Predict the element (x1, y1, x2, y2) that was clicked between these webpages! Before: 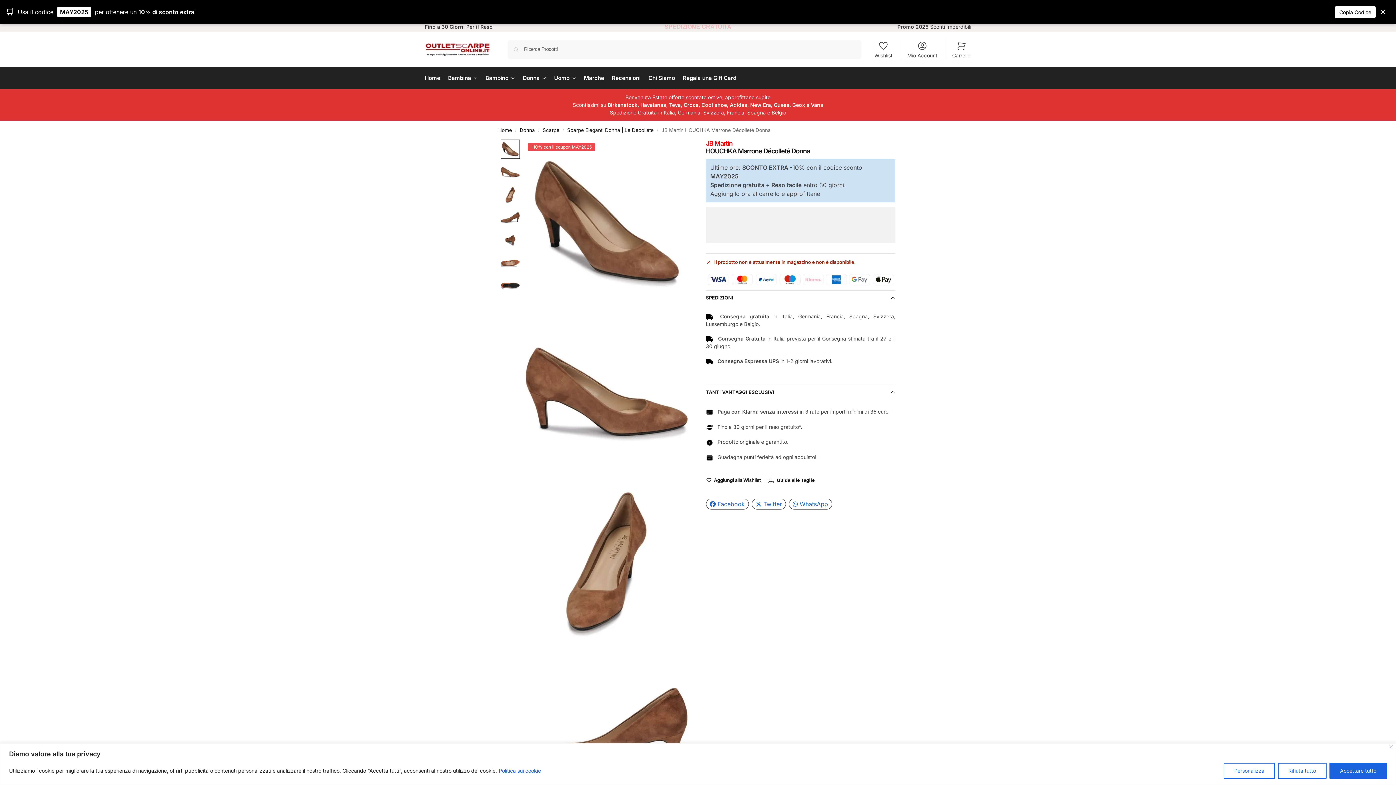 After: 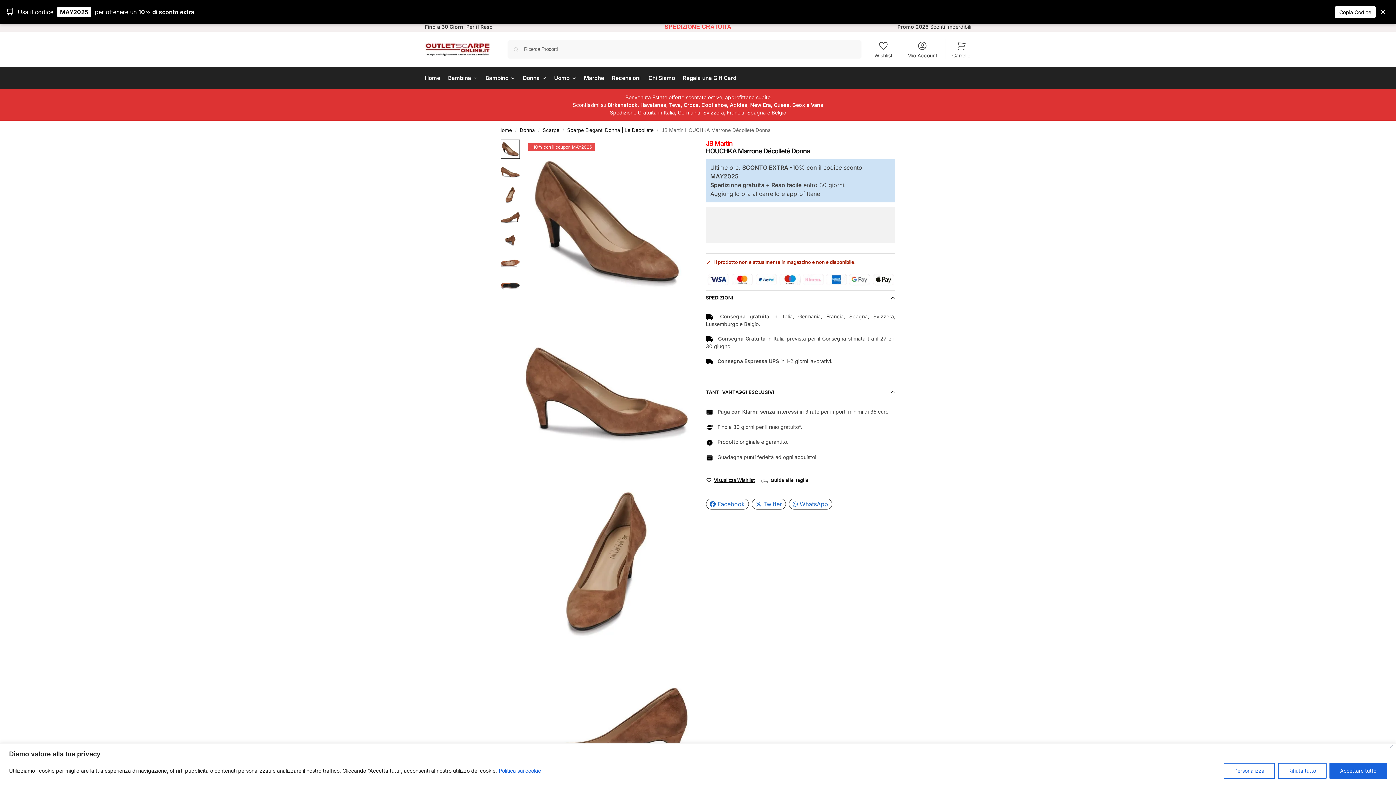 Action: bbox: (714, 477, 761, 484) label: Aggiungi alla Wishlist